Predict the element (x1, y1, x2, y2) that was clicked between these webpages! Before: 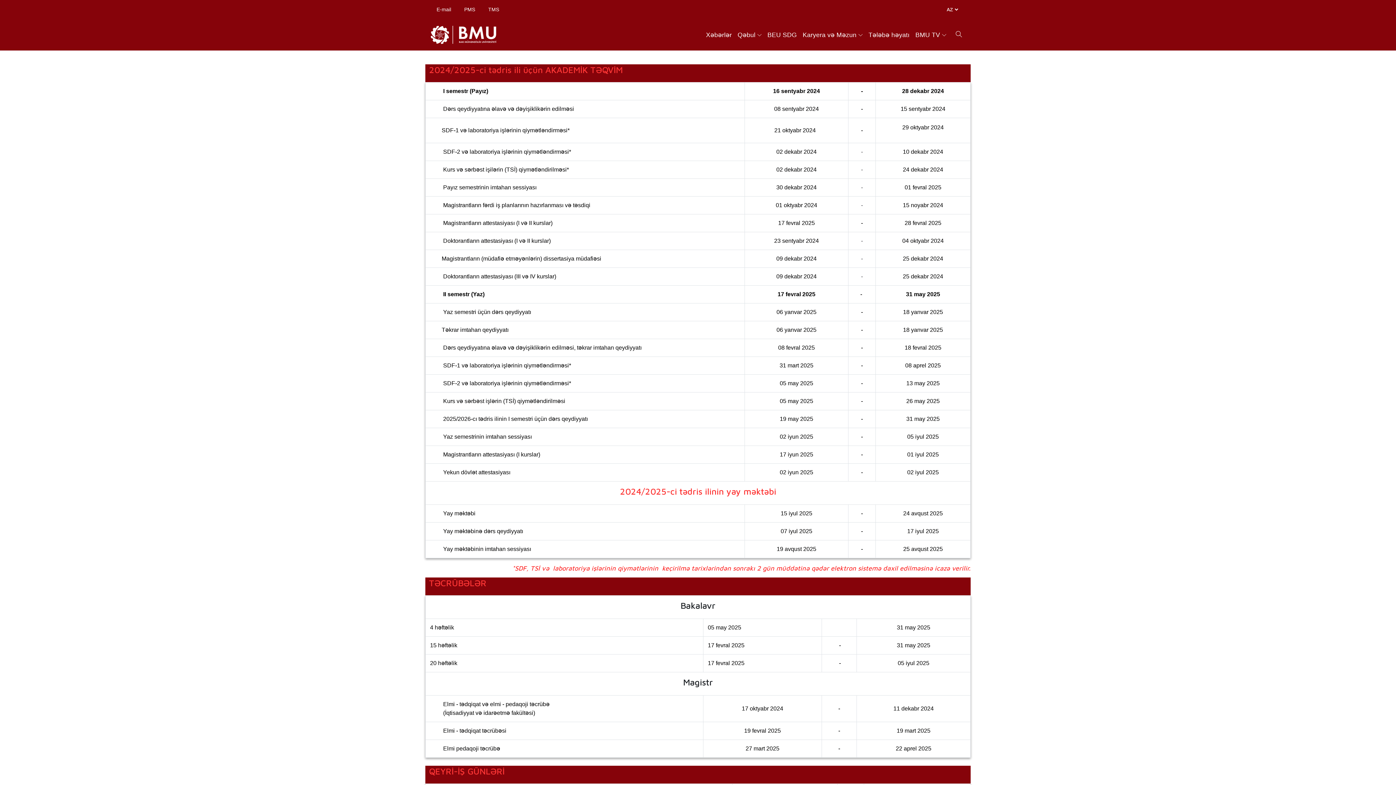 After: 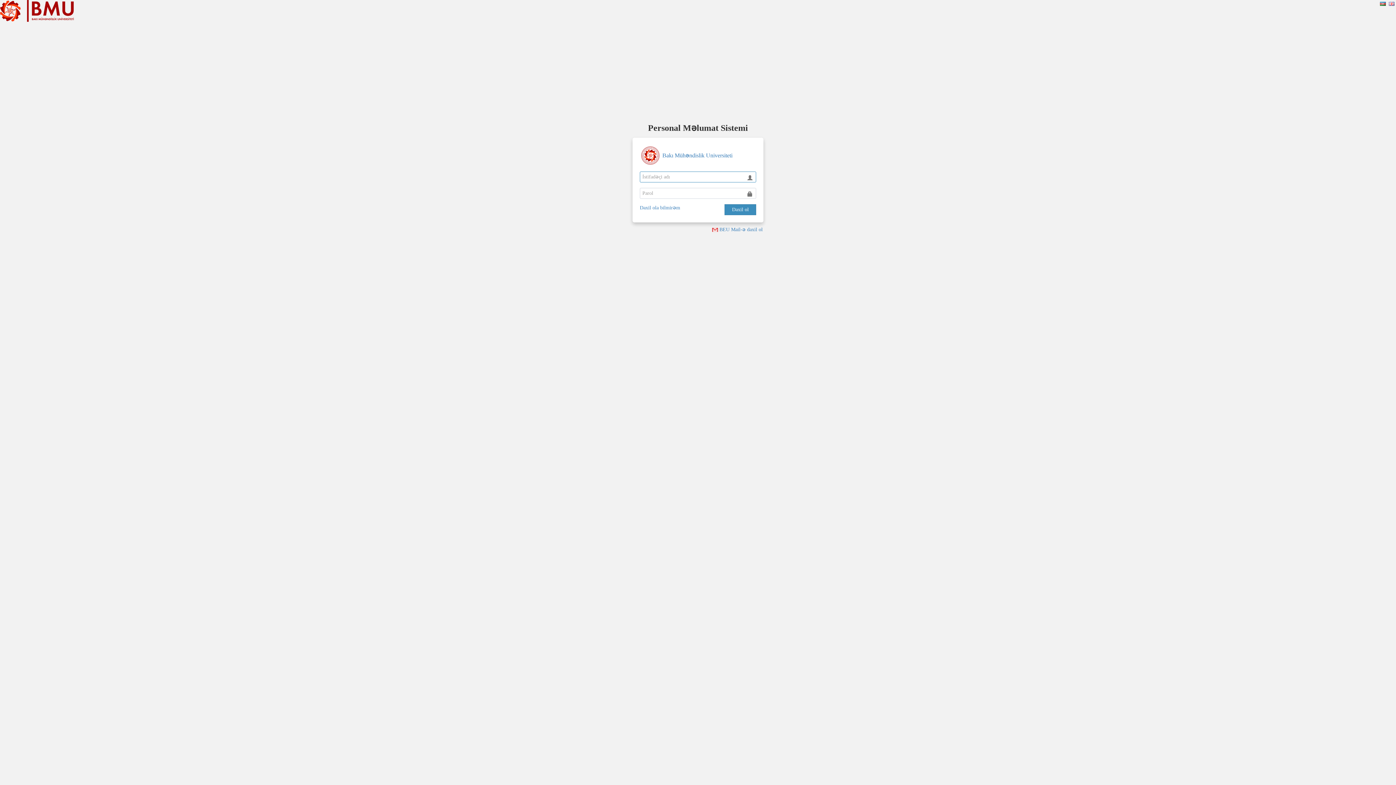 Action: label: PMS bbox: (464, 6, 475, 12)